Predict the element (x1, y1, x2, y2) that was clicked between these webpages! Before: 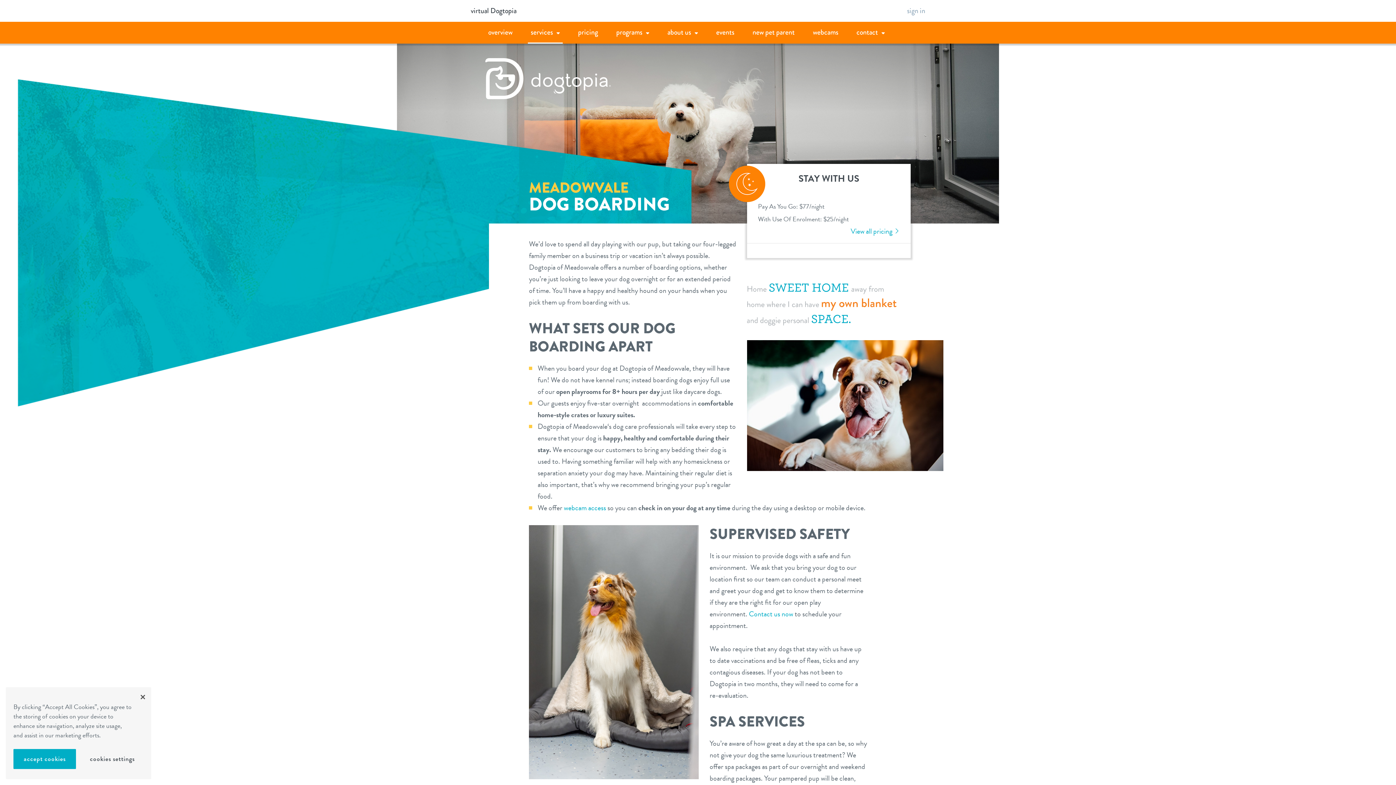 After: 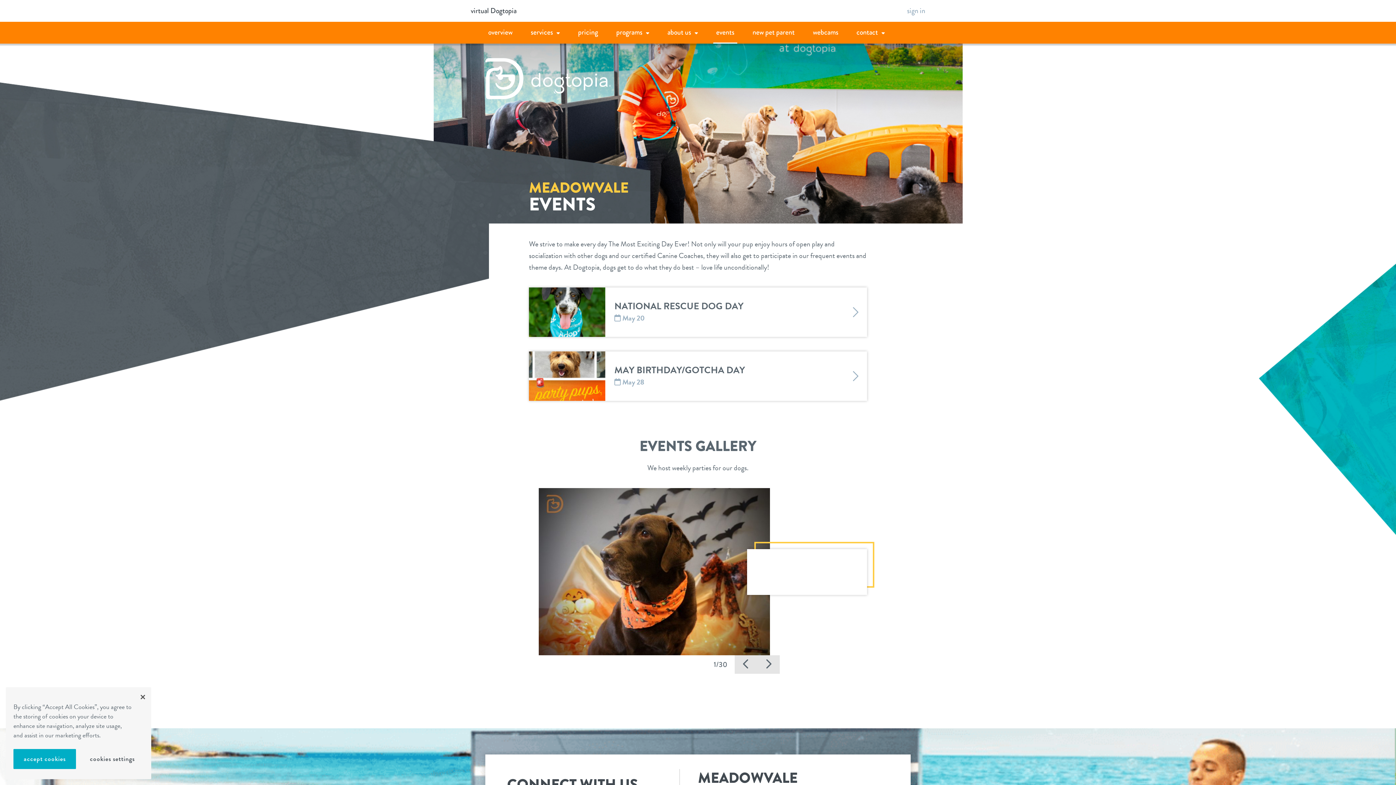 Action: label: events bbox: (713, 21, 737, 43)